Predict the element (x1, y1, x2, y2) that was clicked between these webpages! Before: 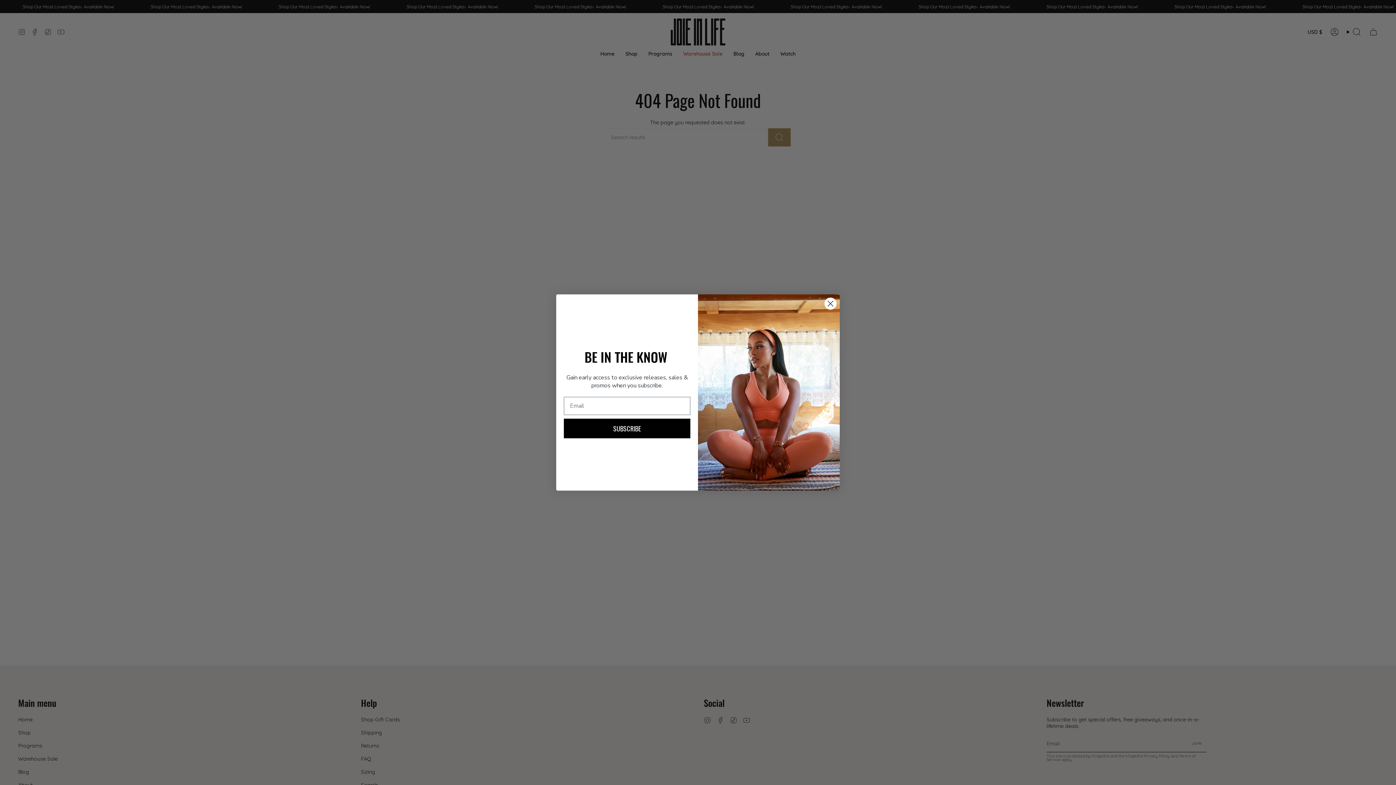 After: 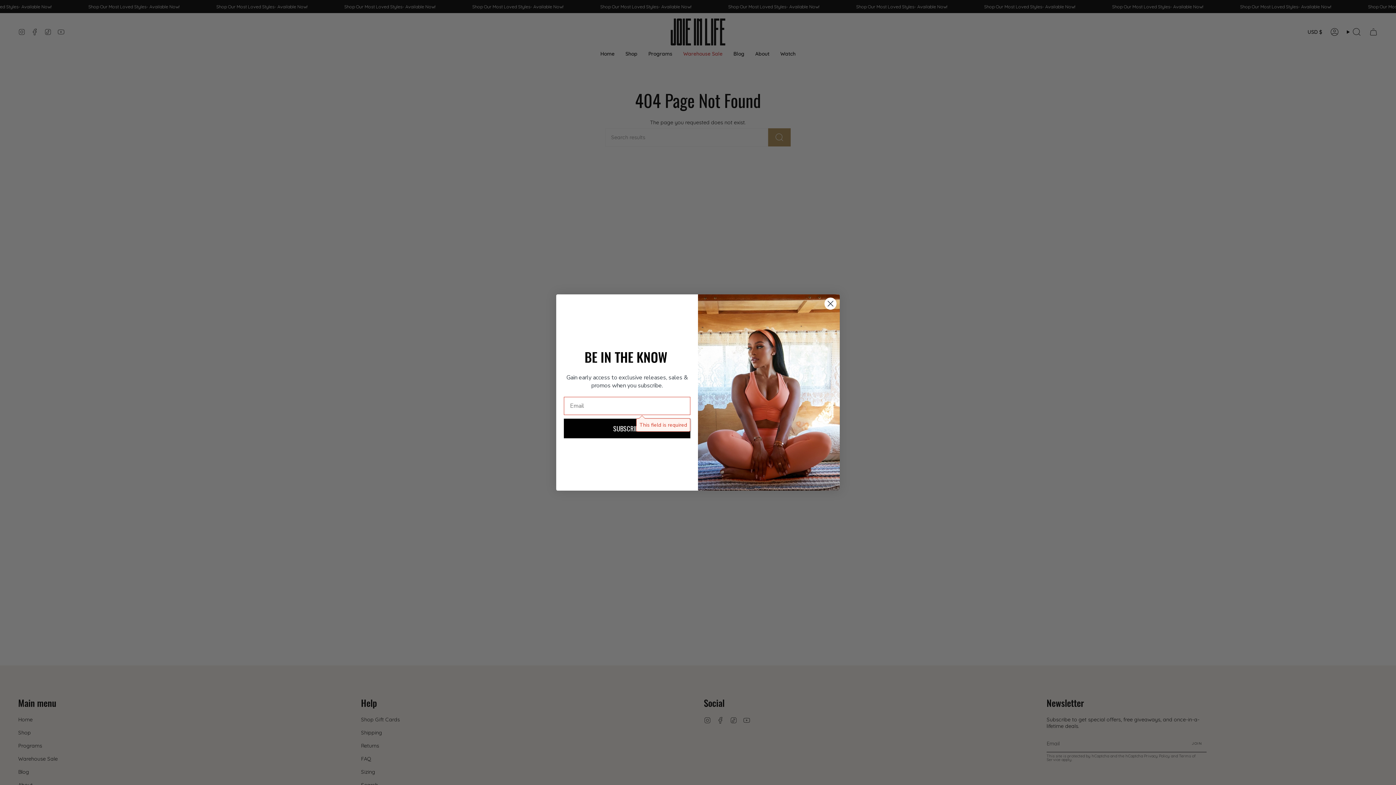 Action: bbox: (564, 438, 690, 458) label: SUBSCRIBE